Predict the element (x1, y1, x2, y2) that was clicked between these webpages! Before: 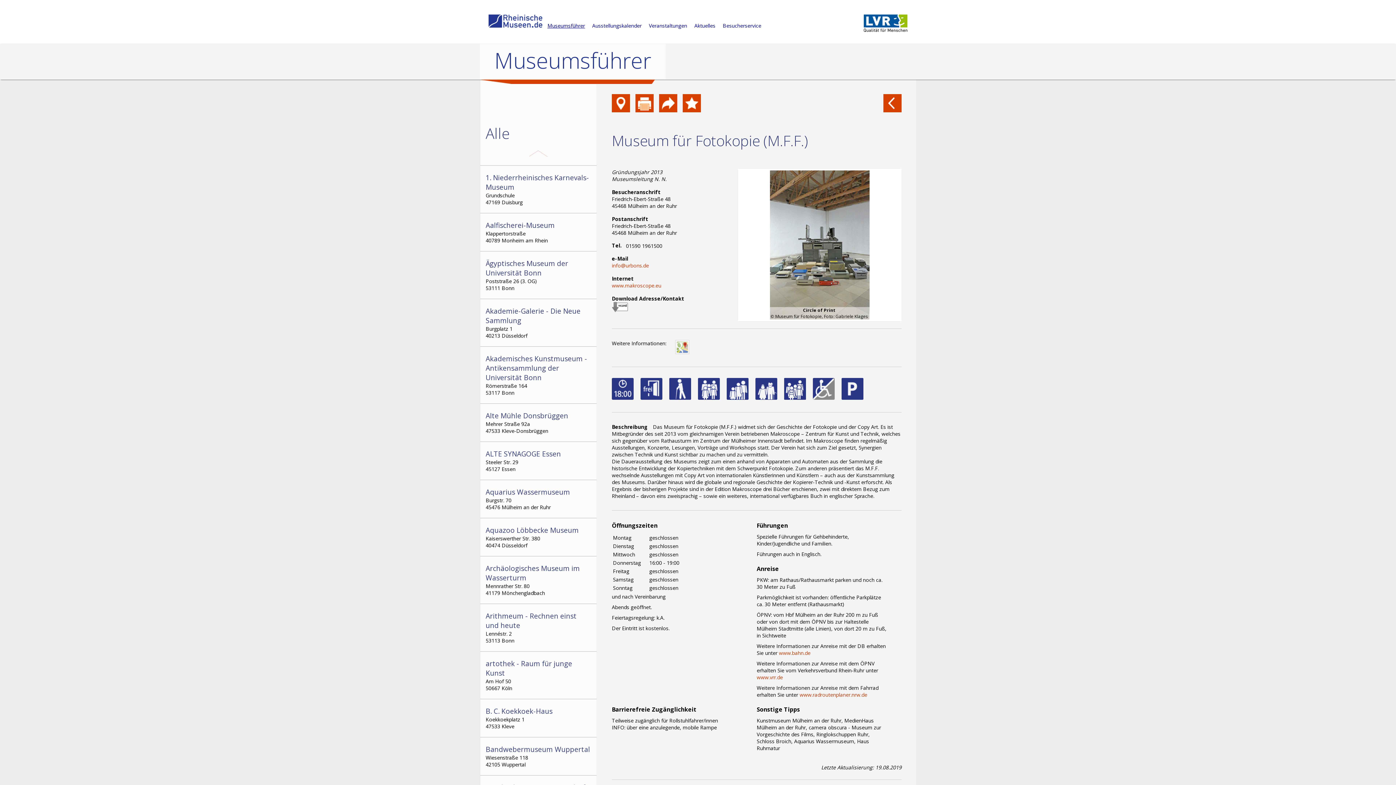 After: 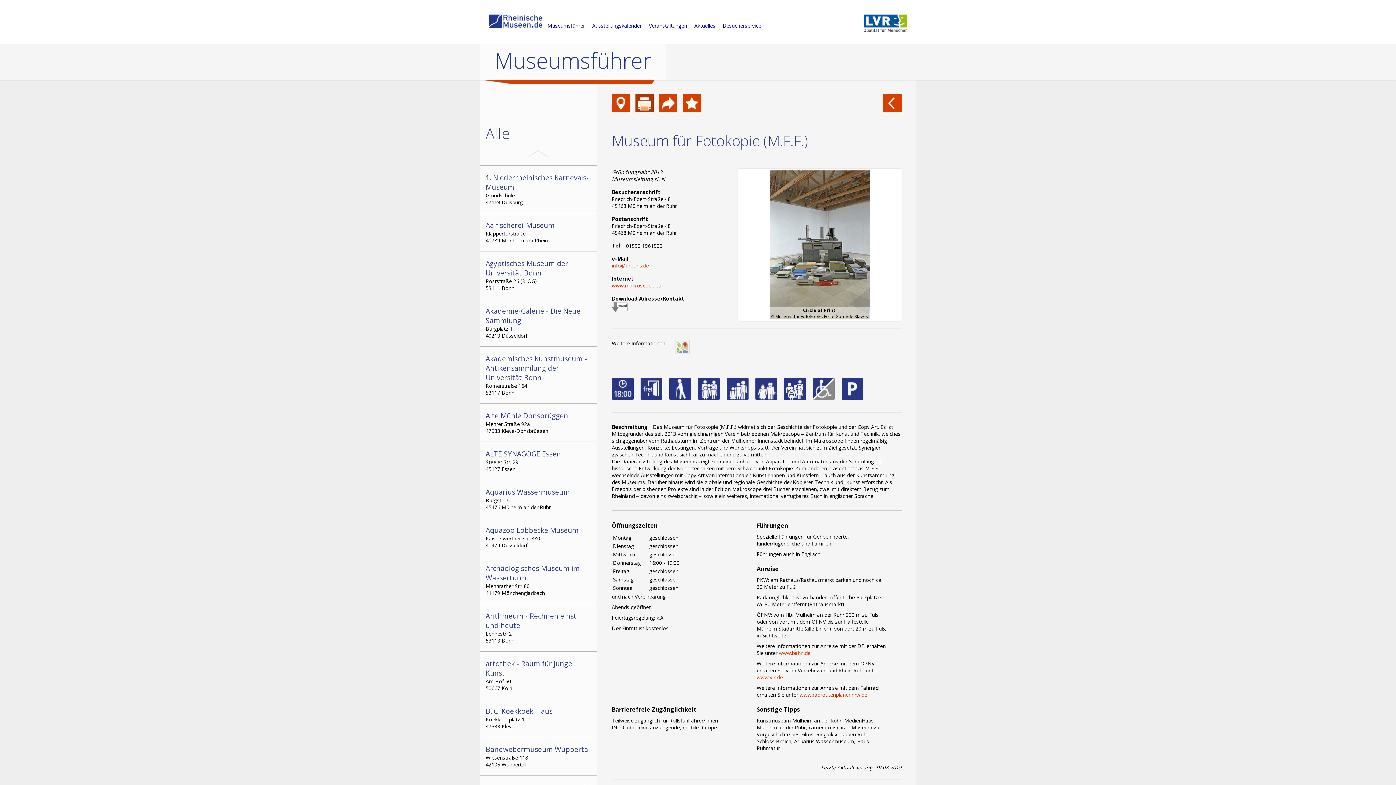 Action: bbox: (635, 94, 653, 112)